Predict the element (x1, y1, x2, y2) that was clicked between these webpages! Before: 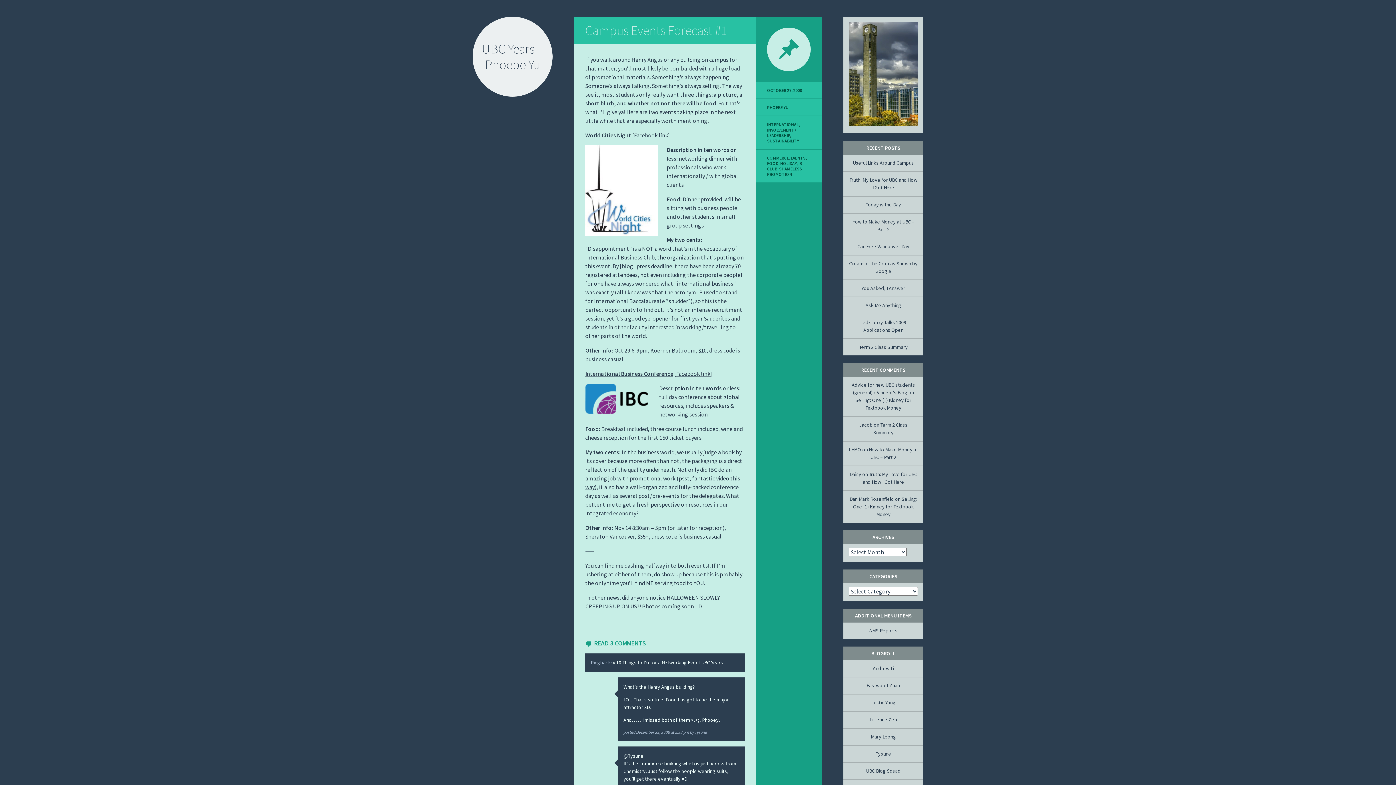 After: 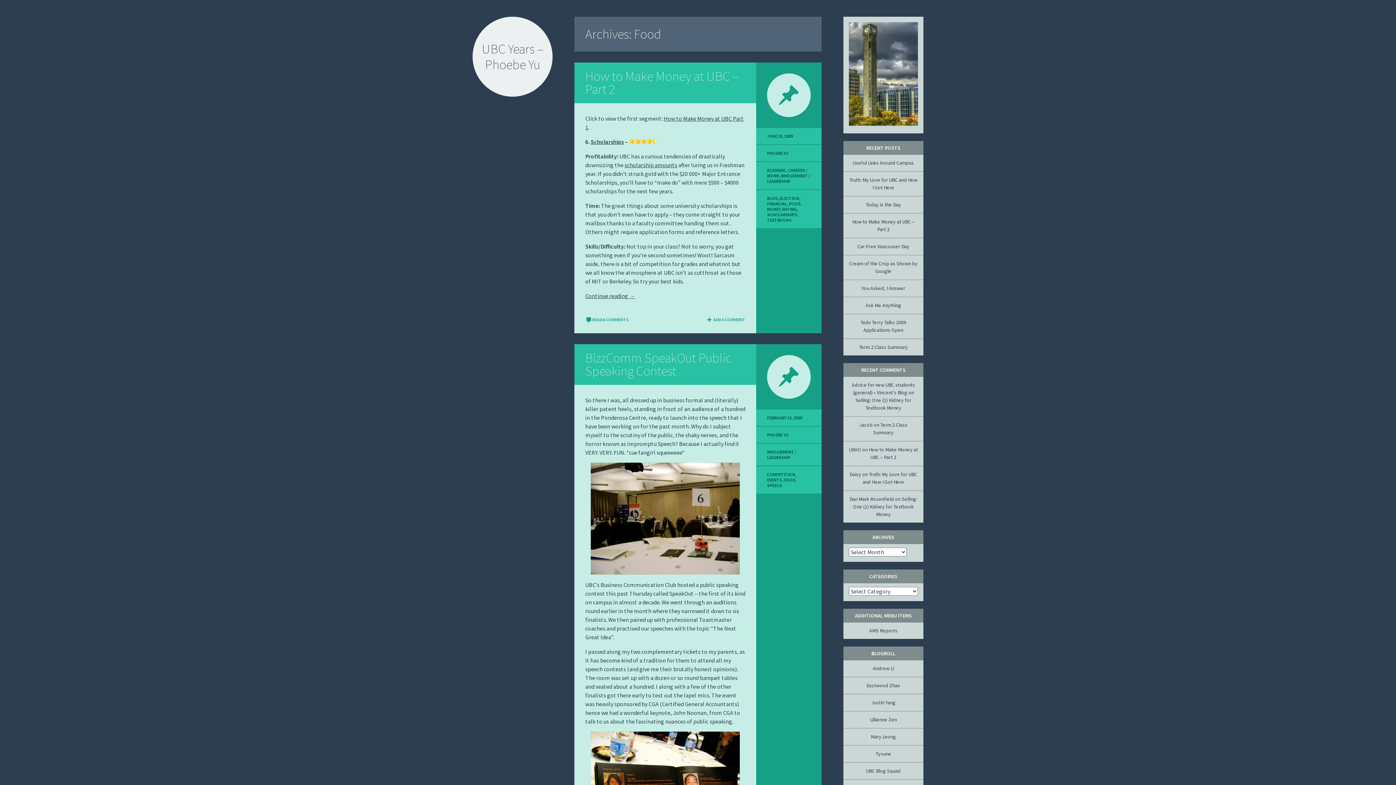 Action: bbox: (767, 160, 778, 166) label: FOOD